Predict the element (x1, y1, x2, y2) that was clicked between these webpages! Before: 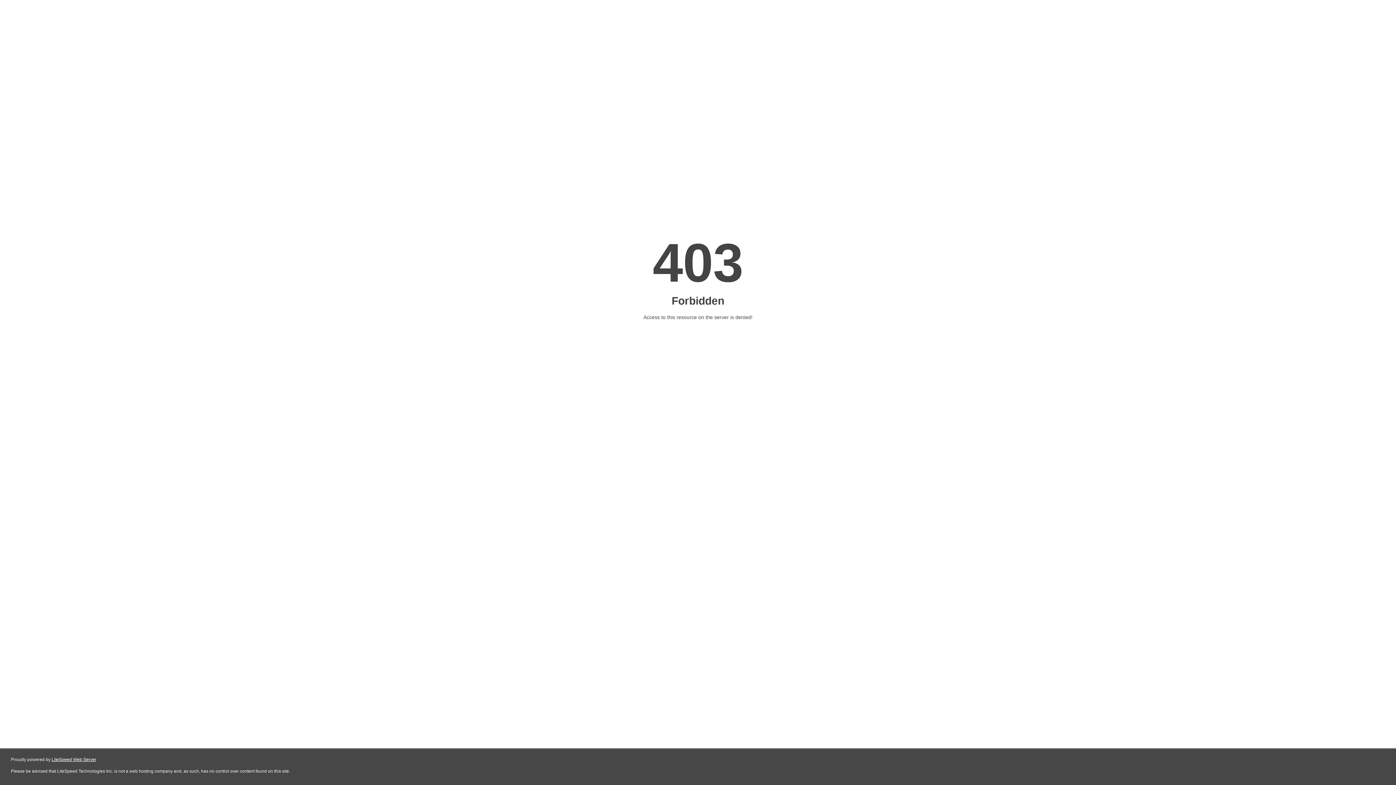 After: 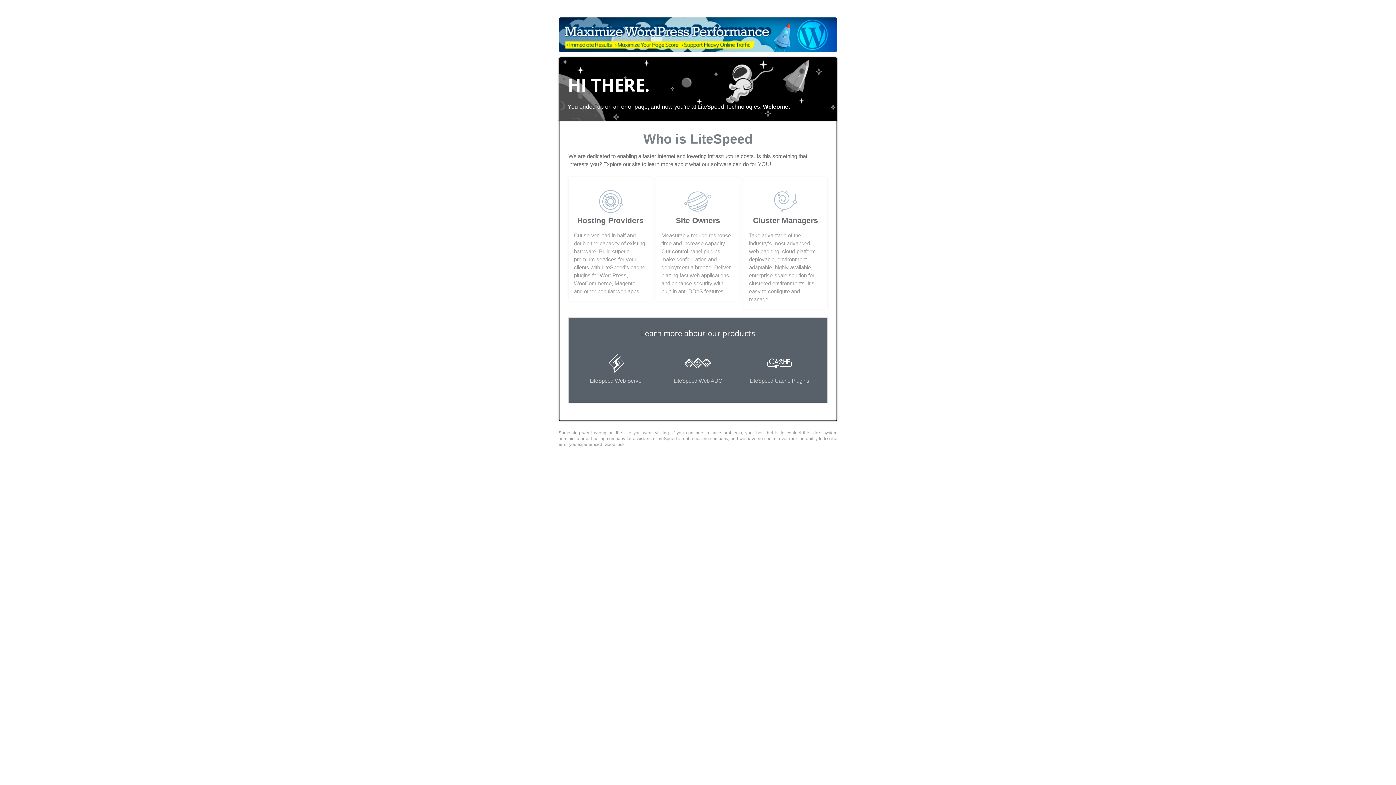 Action: bbox: (51, 757, 96, 762) label: LiteSpeed Web Server